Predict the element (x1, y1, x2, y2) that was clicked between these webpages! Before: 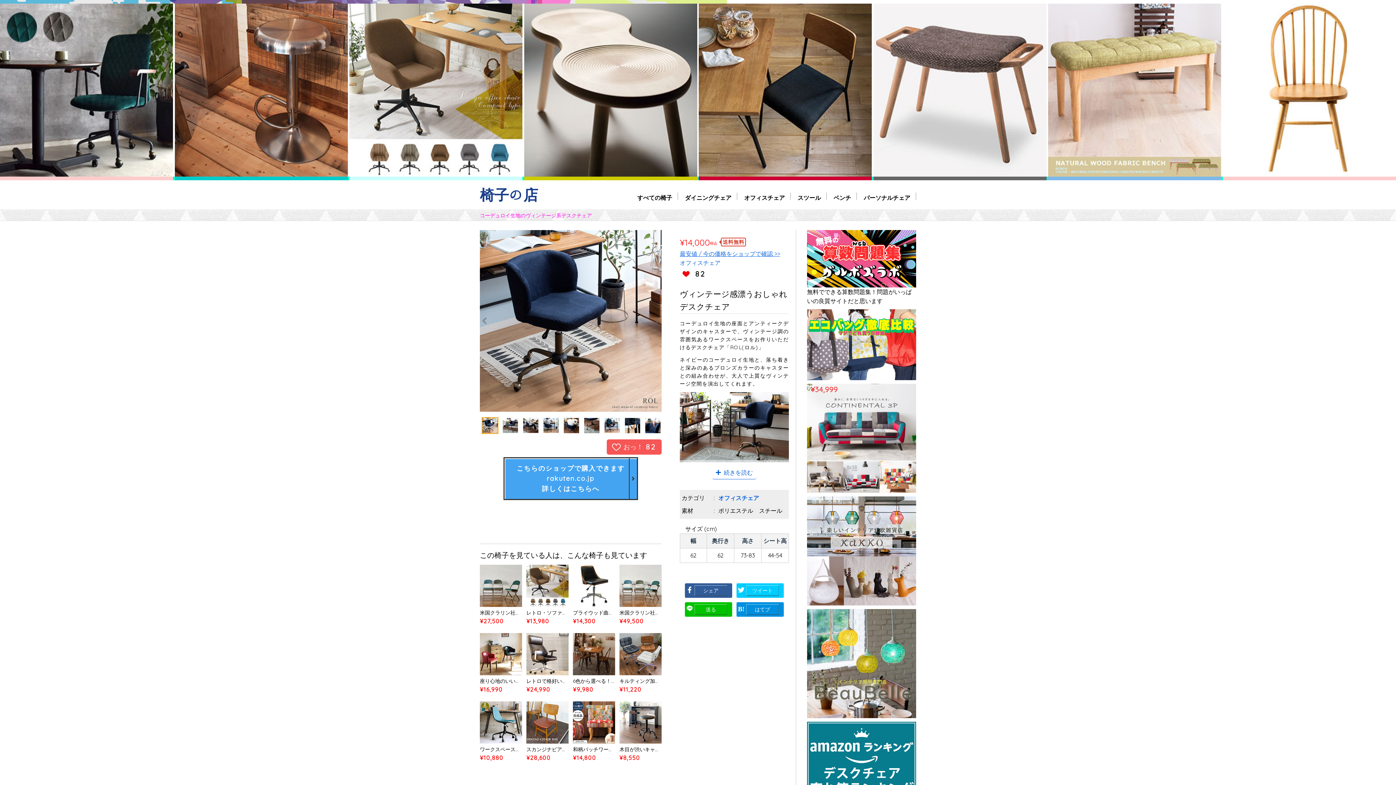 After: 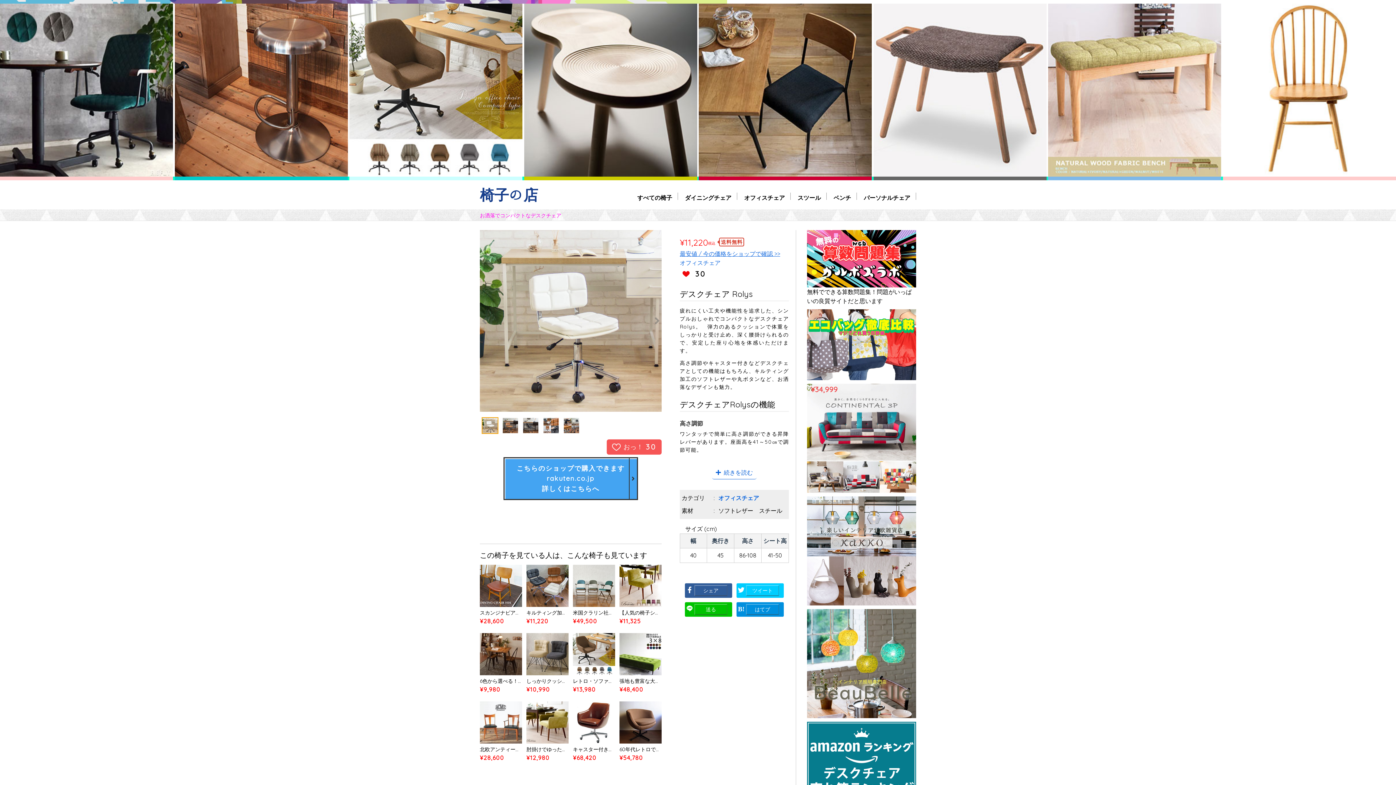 Action: label: キルティング加工のお洒落でコンパクトなデスクチェア
¥11,220 bbox: (619, 633, 661, 694)